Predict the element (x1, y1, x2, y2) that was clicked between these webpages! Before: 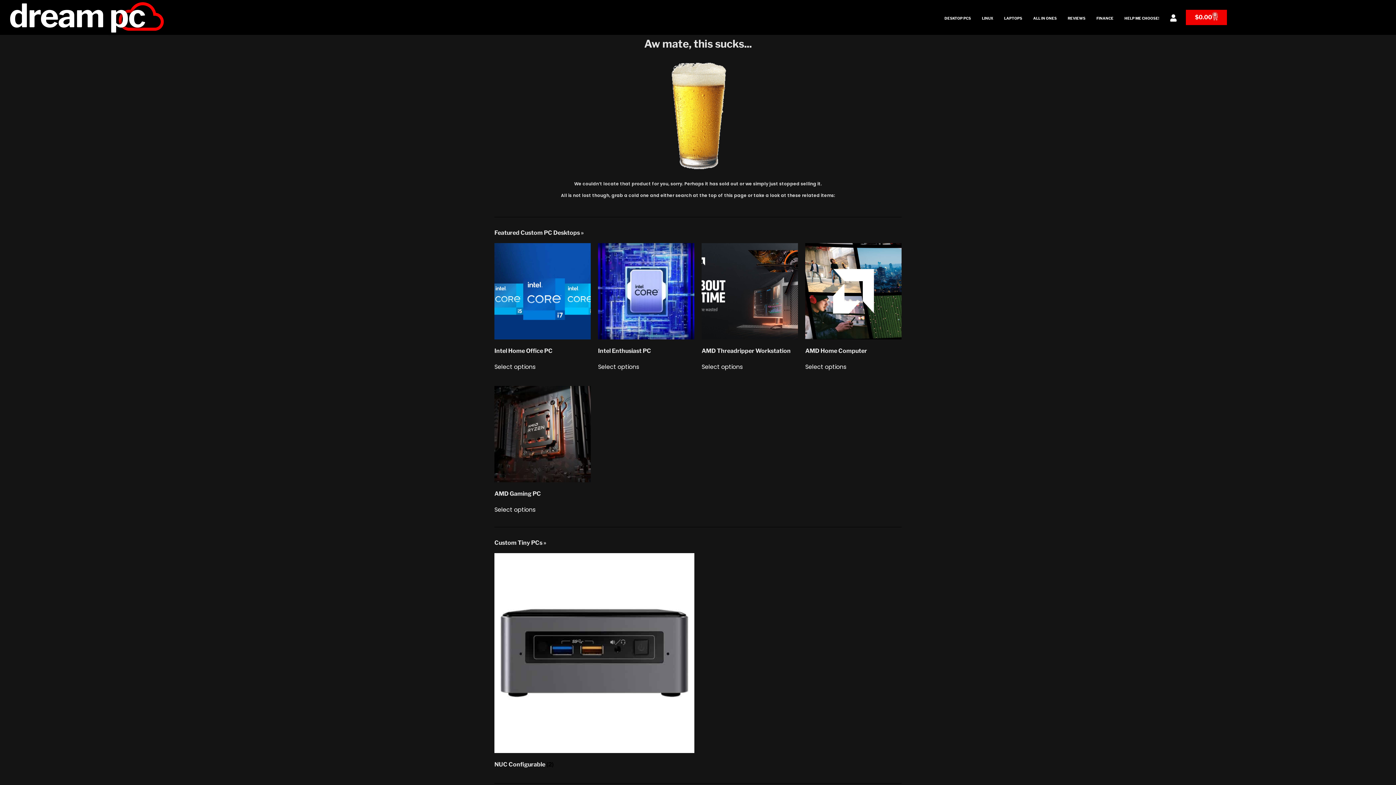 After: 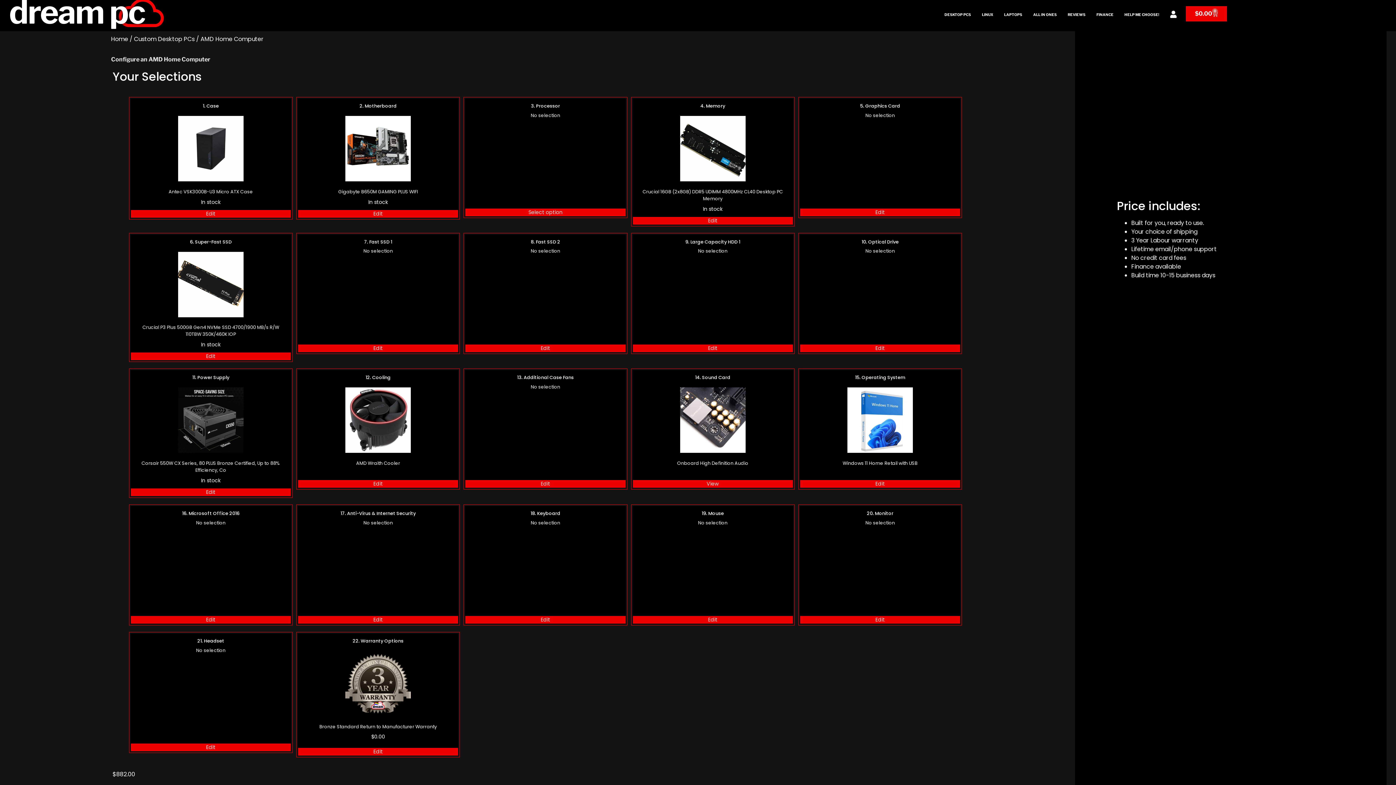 Action: label: AMD Home Computer bbox: (805, 243, 901, 357)